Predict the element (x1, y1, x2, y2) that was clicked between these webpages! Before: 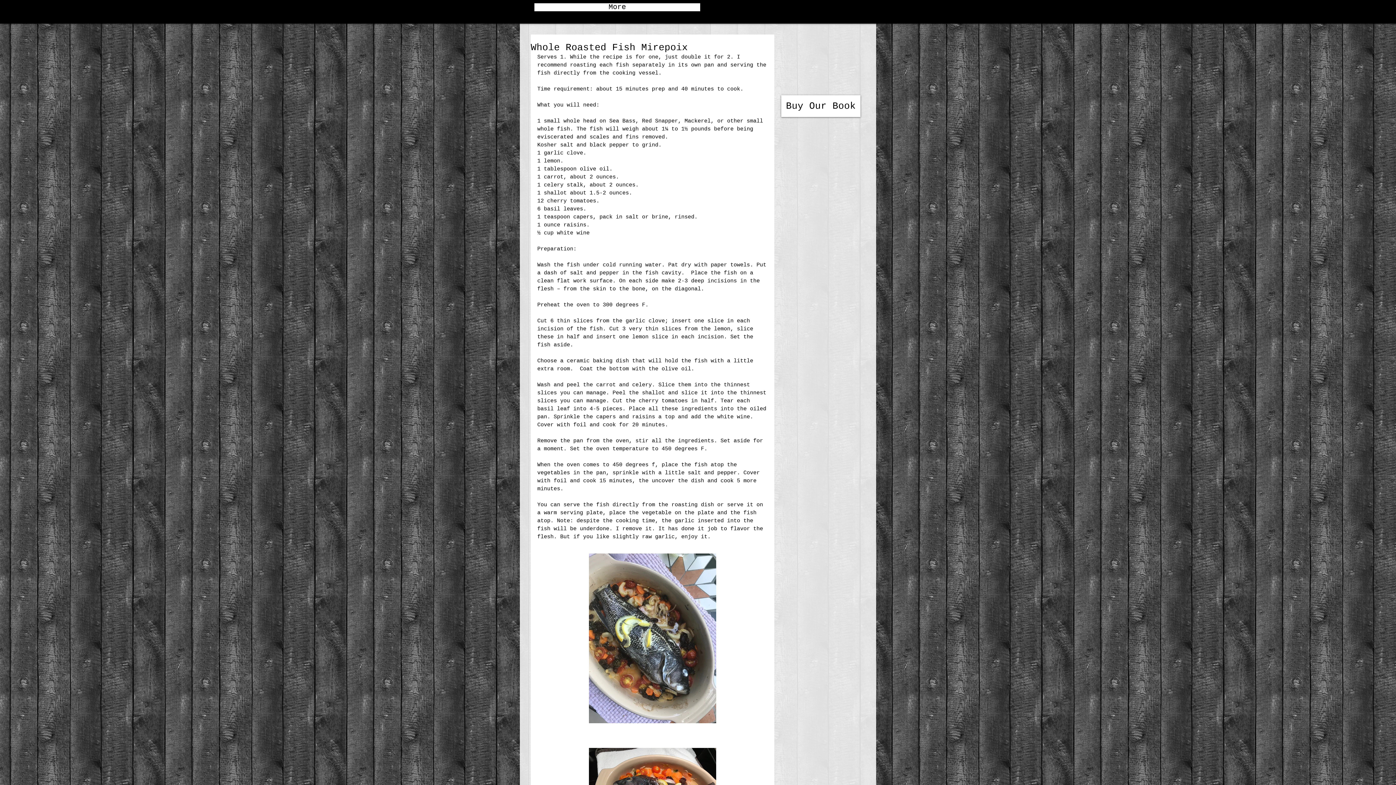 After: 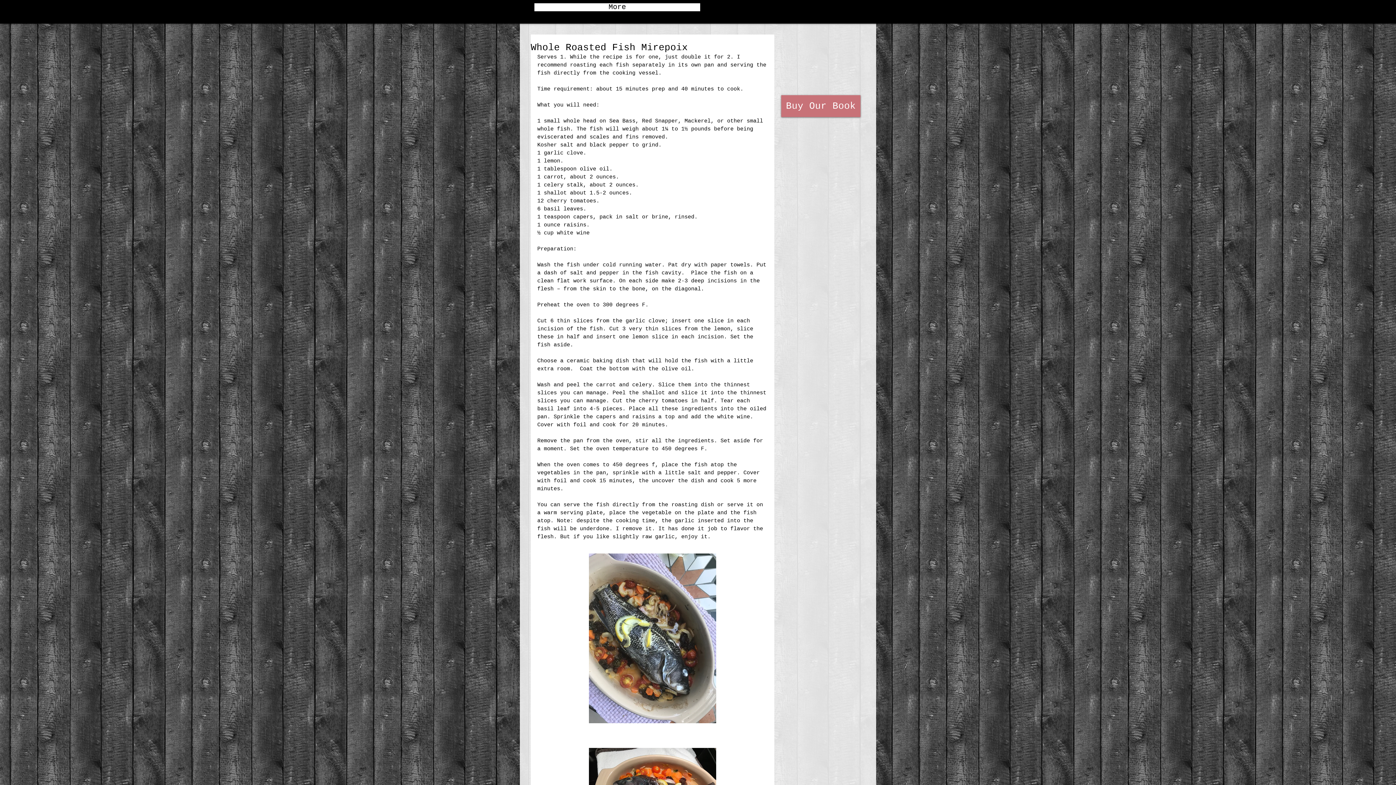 Action: label: Buy Our Book bbox: (781, 95, 860, 117)